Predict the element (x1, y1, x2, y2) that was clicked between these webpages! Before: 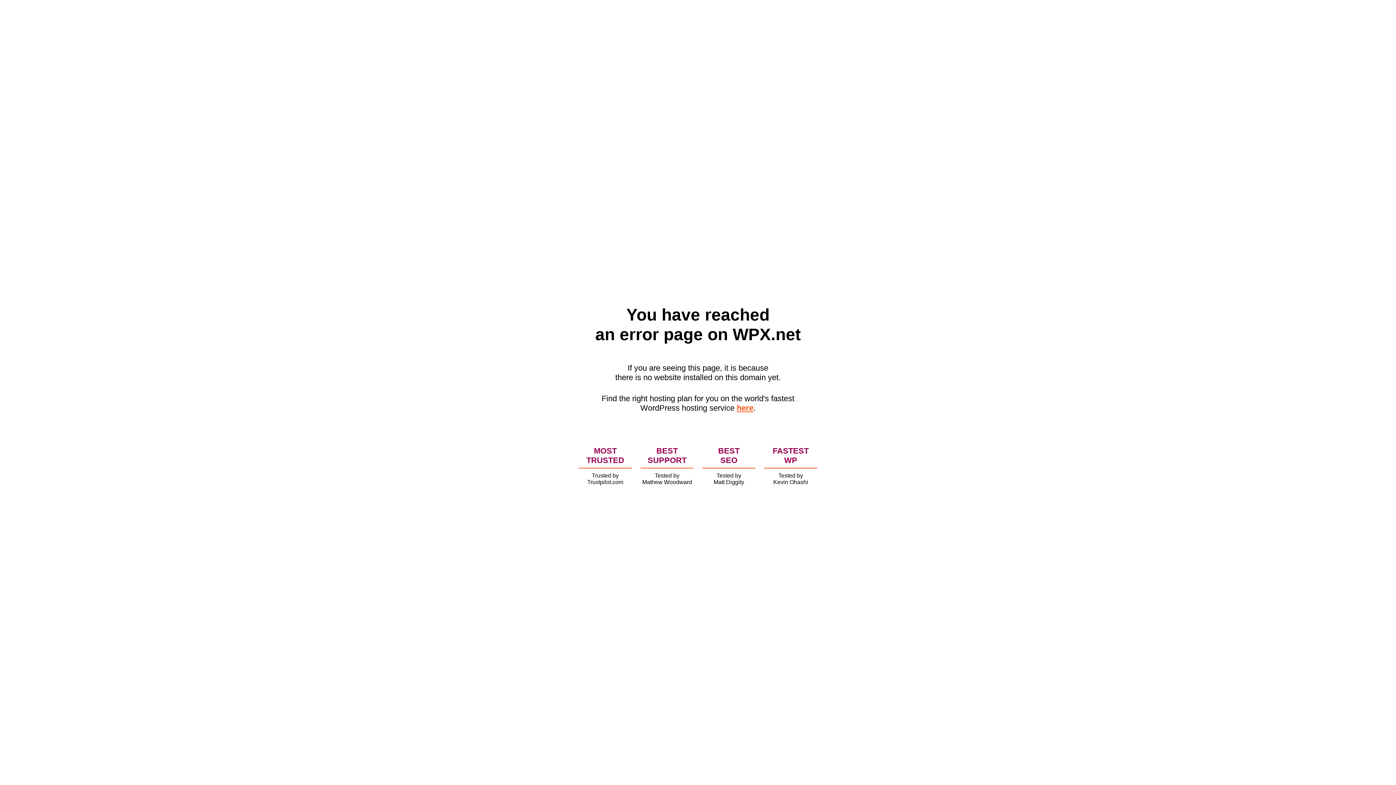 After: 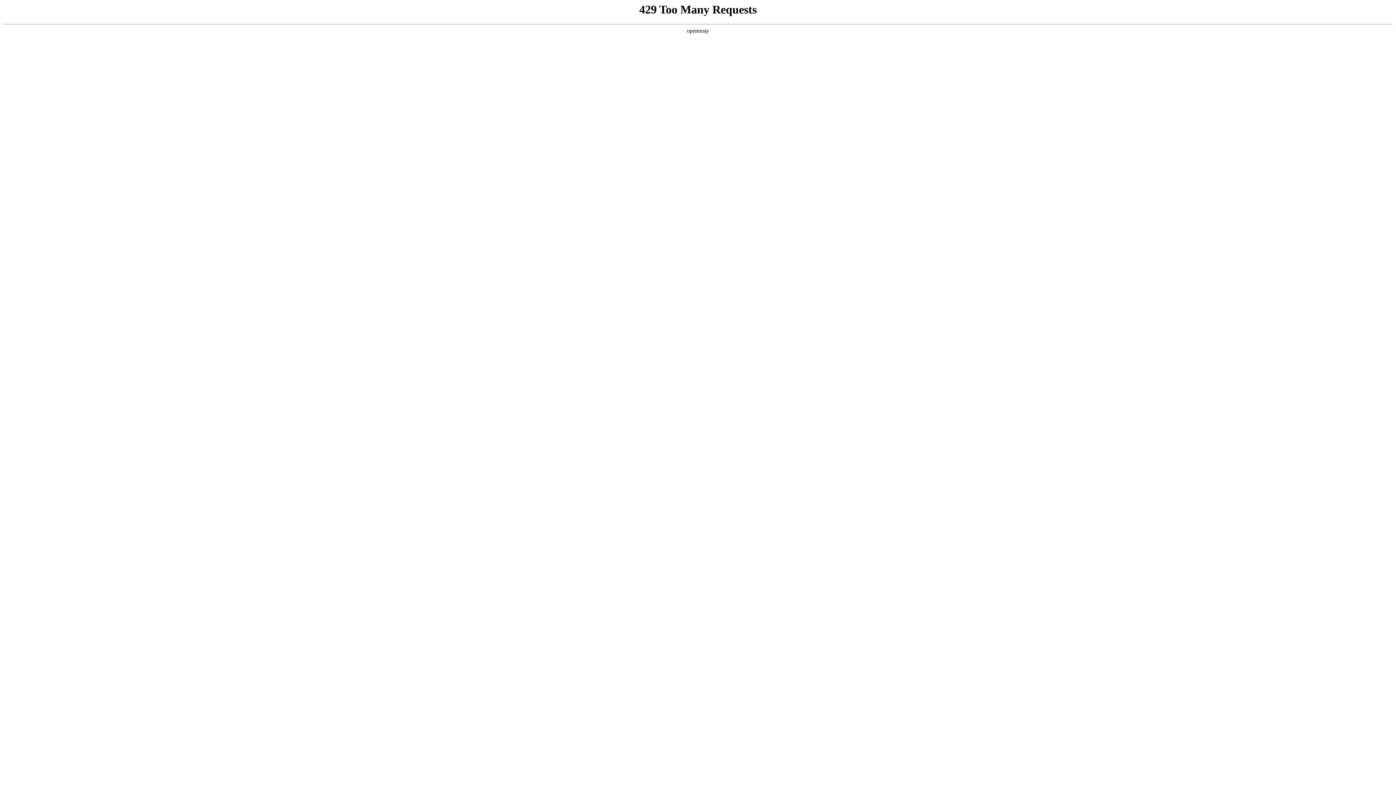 Action: bbox: (736, 403, 753, 412) label: here